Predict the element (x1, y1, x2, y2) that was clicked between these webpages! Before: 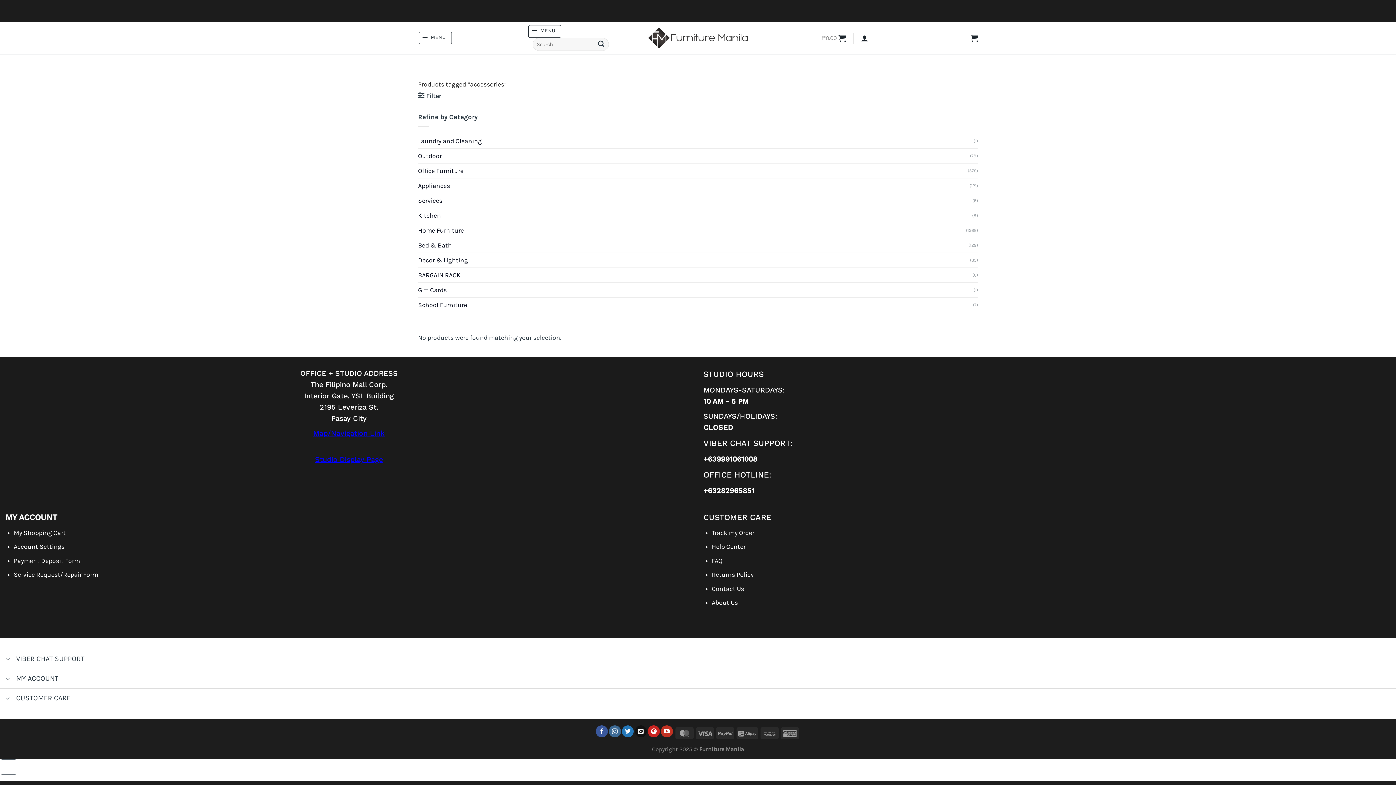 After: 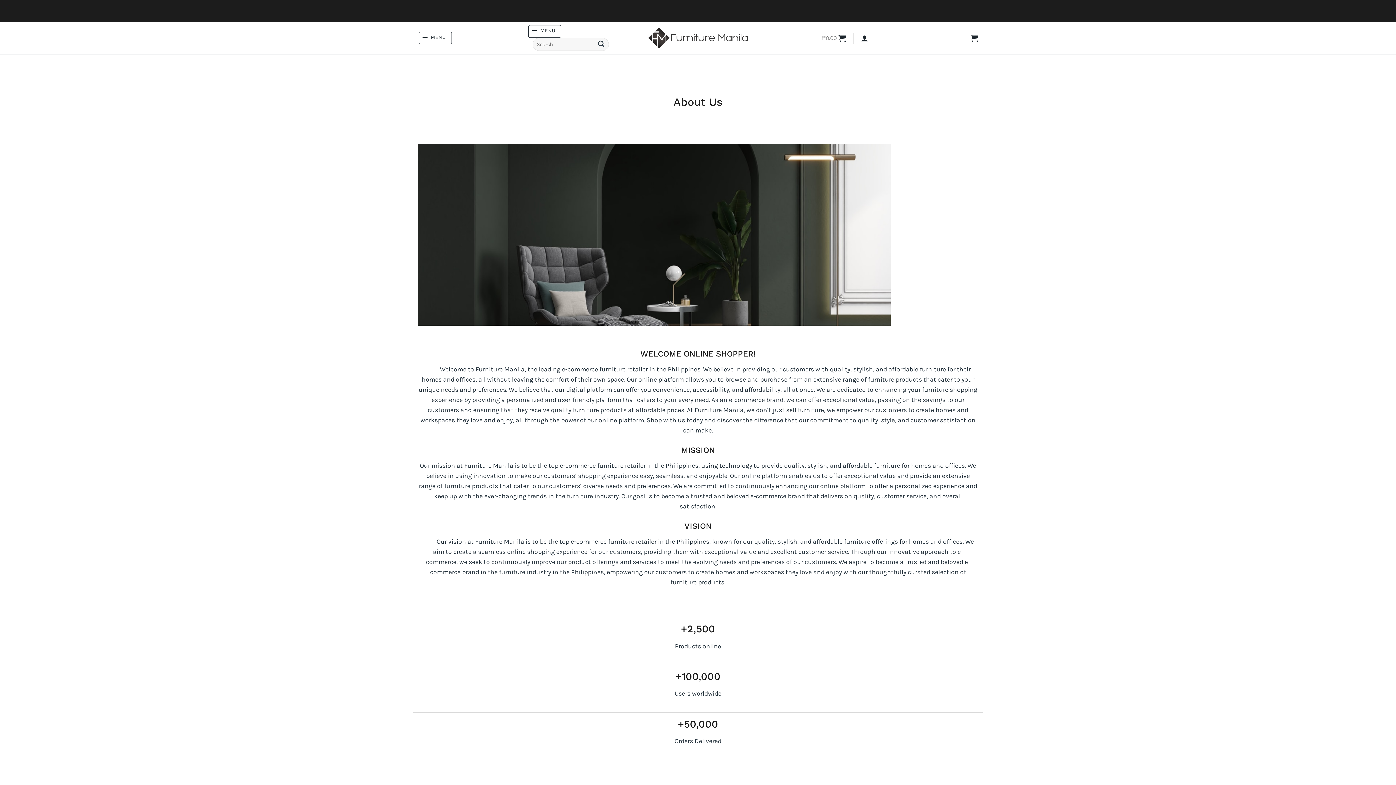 Action: bbox: (711, 599, 738, 606) label: About Us